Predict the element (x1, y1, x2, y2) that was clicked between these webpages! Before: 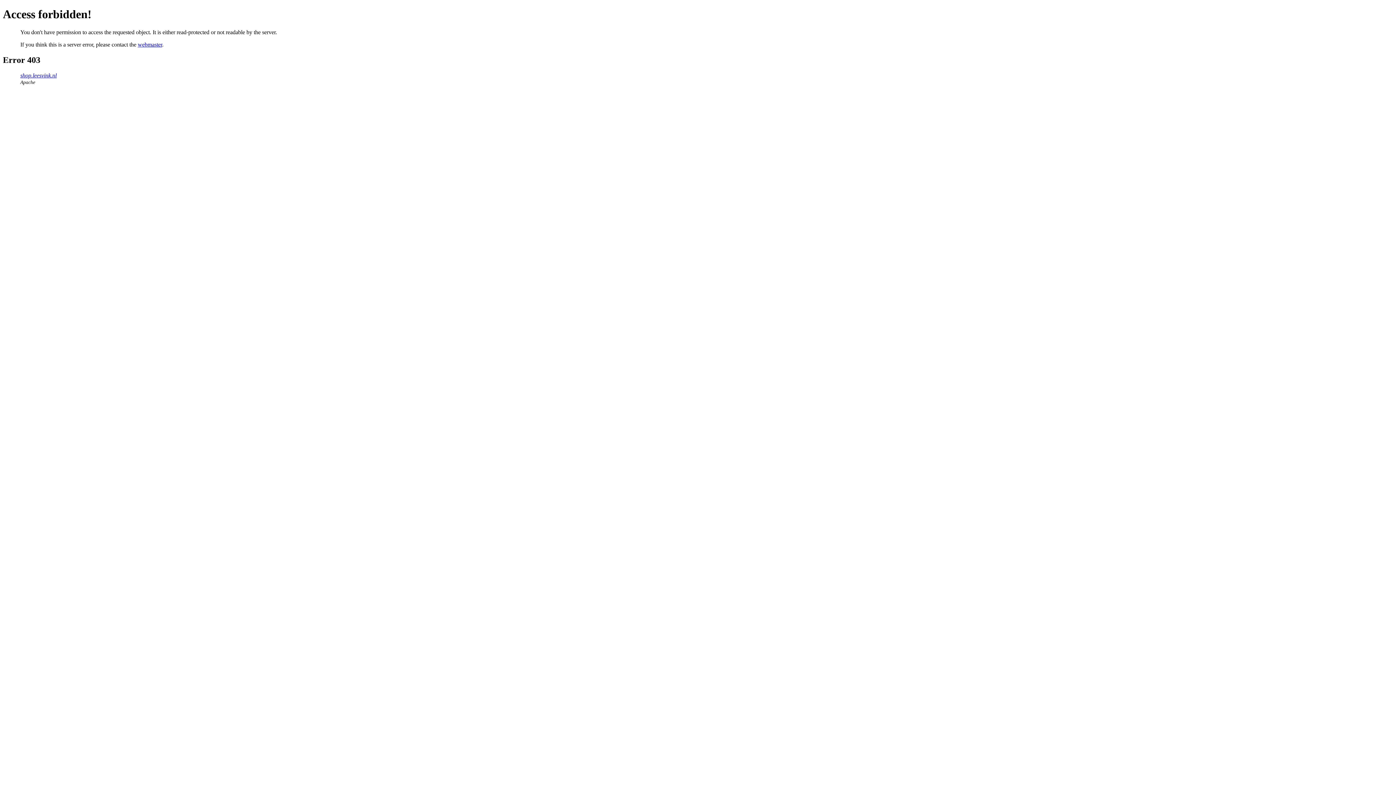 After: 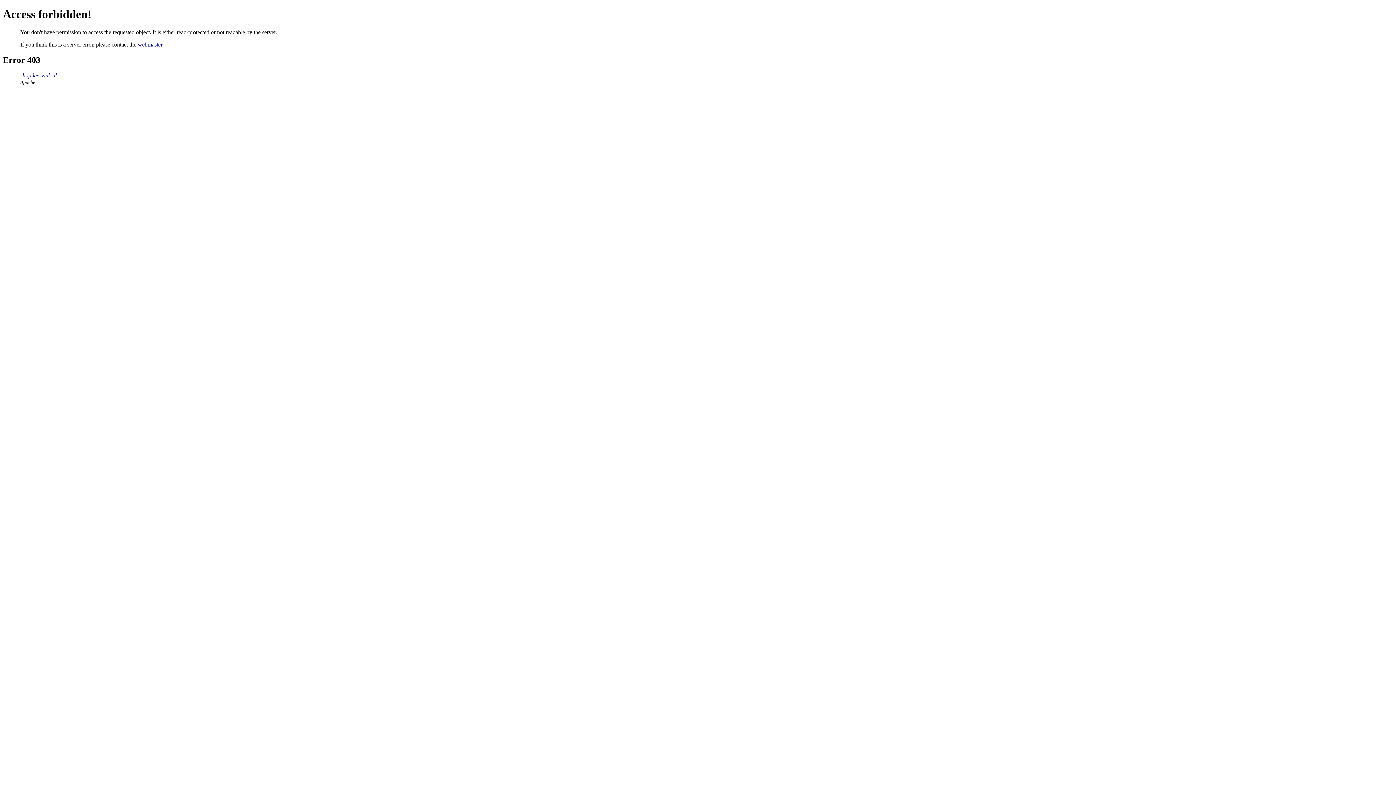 Action: bbox: (137, 41, 162, 47) label: webmaster